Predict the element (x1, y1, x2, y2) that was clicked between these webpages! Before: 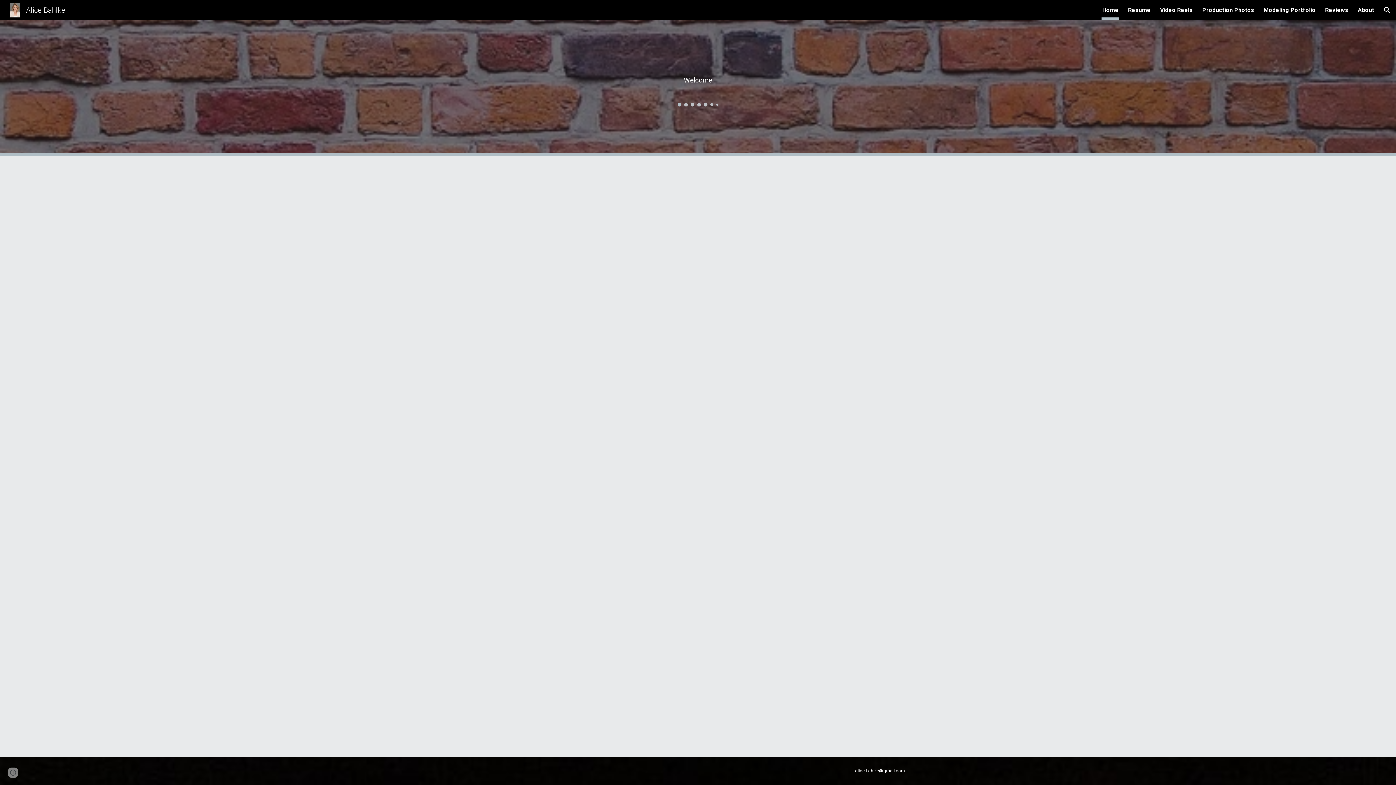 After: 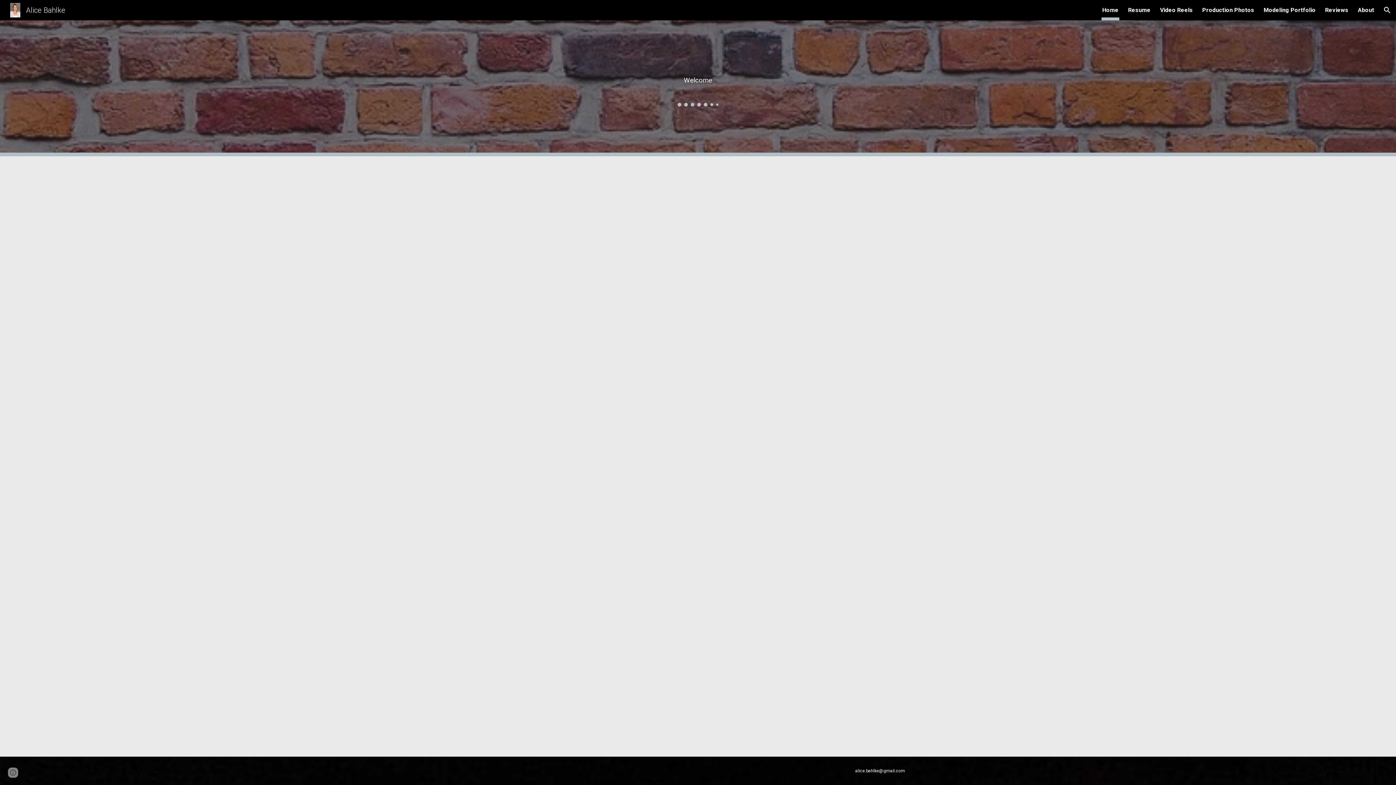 Action: bbox: (1102, 5, 1118, 15) label: Home